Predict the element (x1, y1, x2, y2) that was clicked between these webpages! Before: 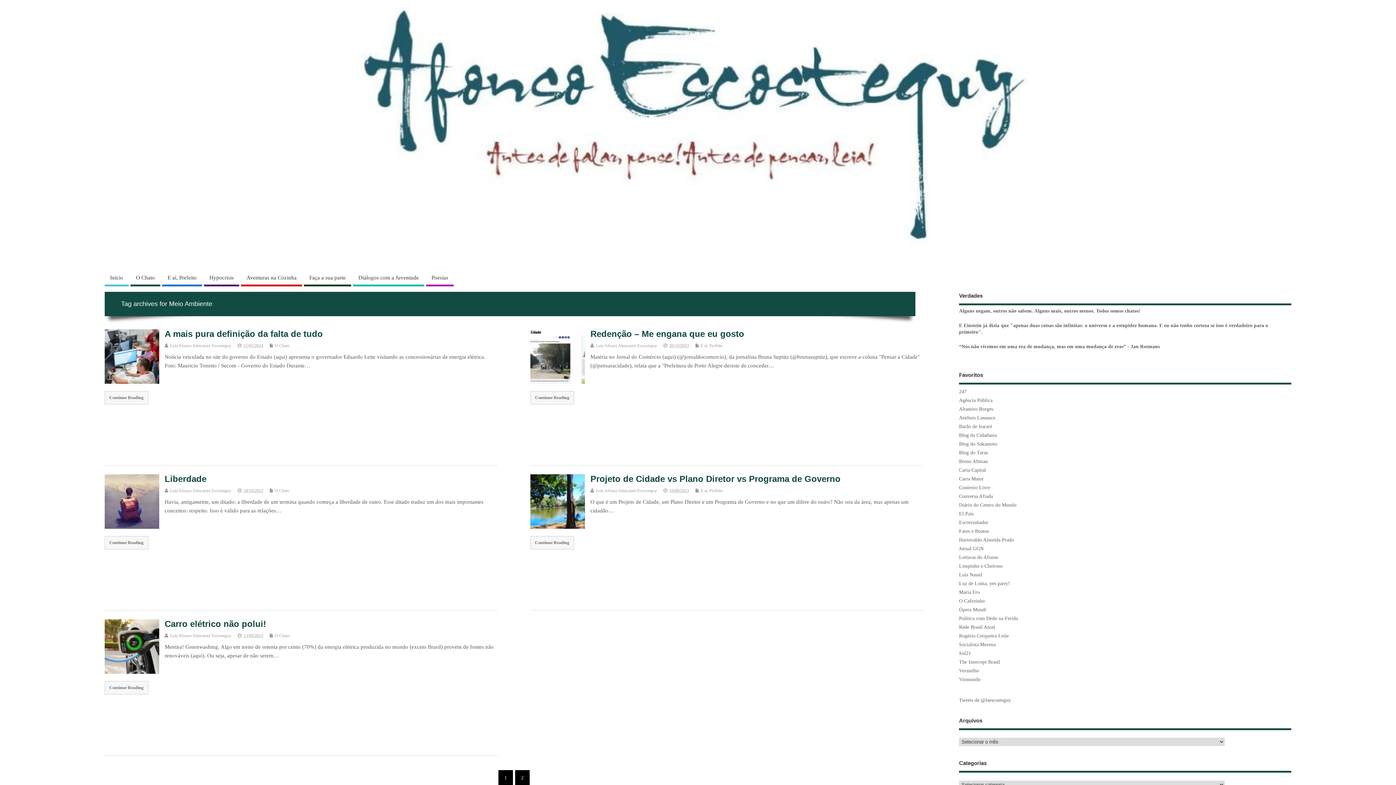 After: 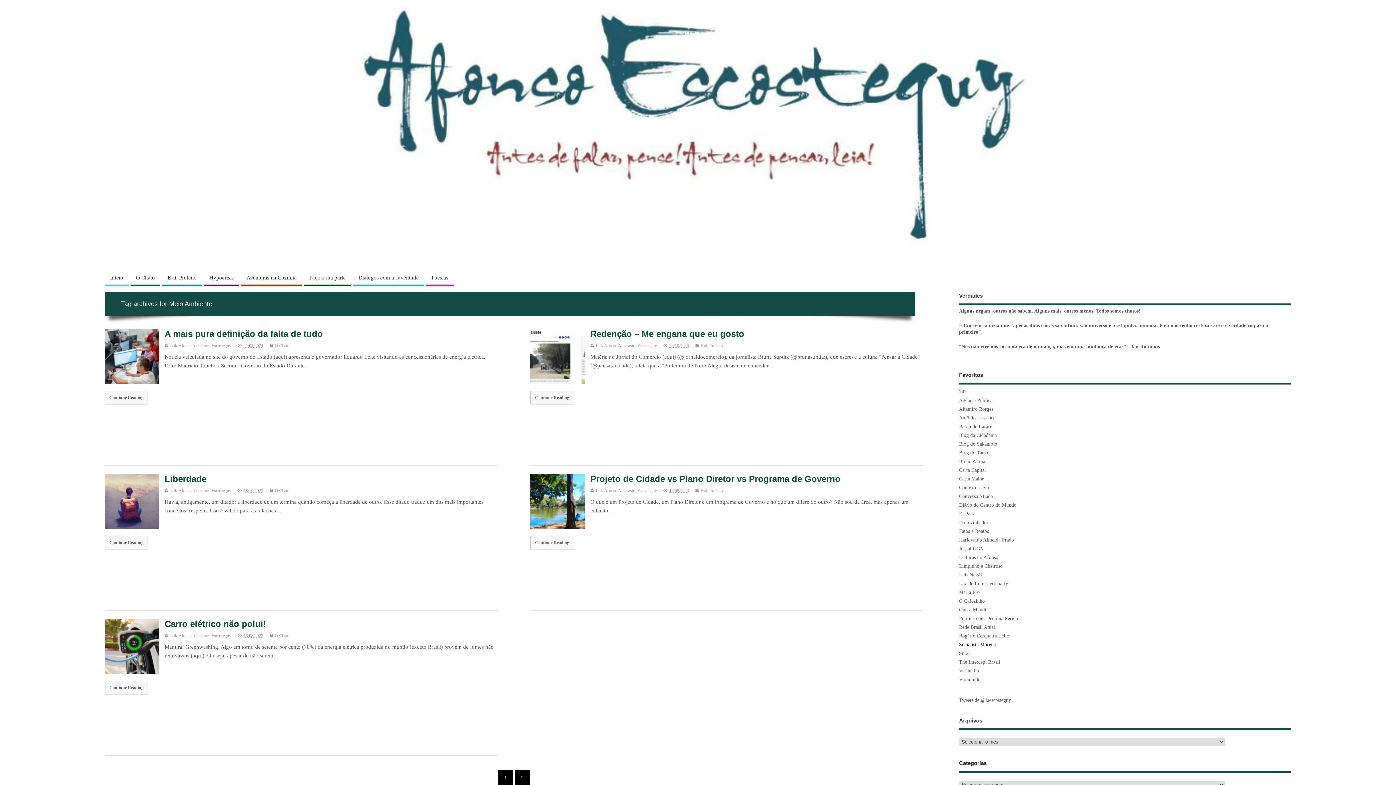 Action: label: Socialista Morena bbox: (959, 642, 996, 647)